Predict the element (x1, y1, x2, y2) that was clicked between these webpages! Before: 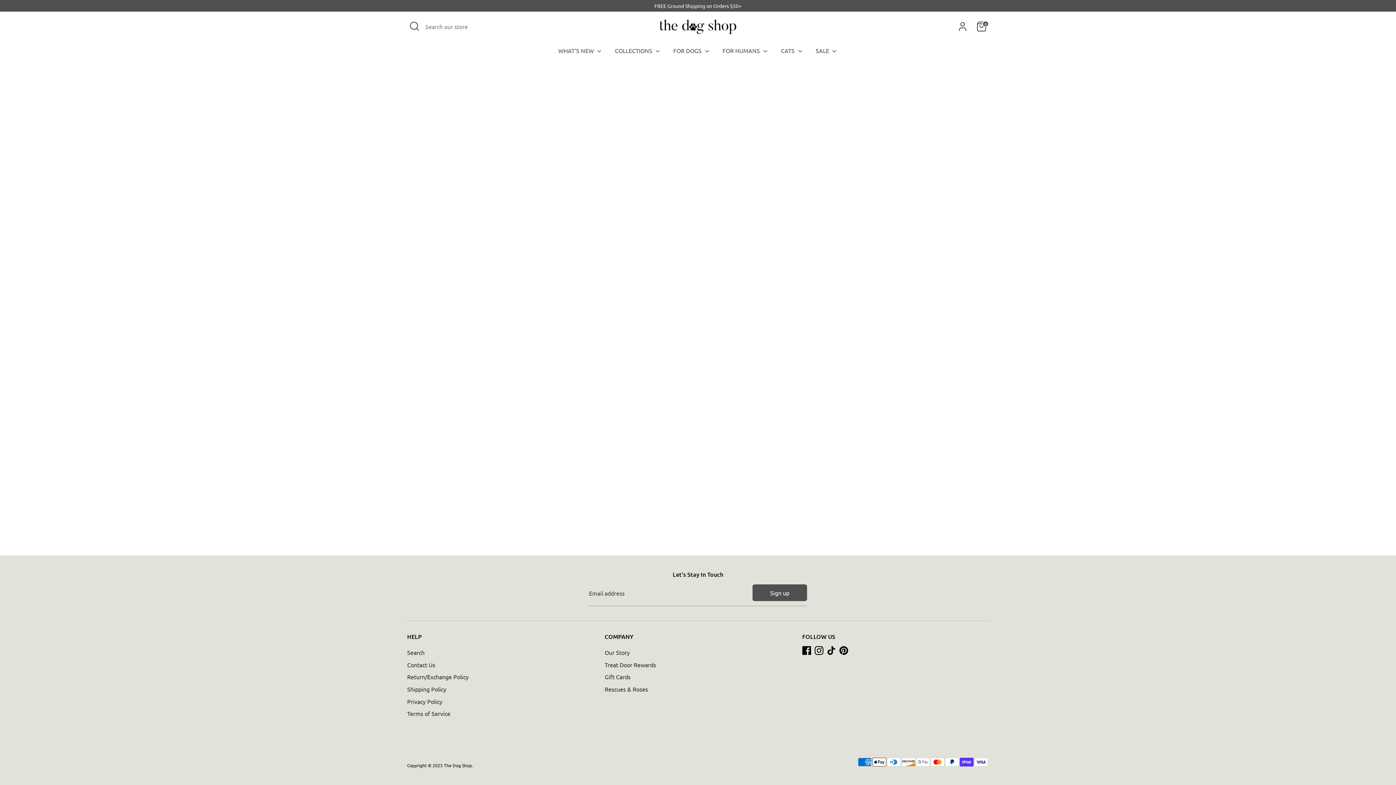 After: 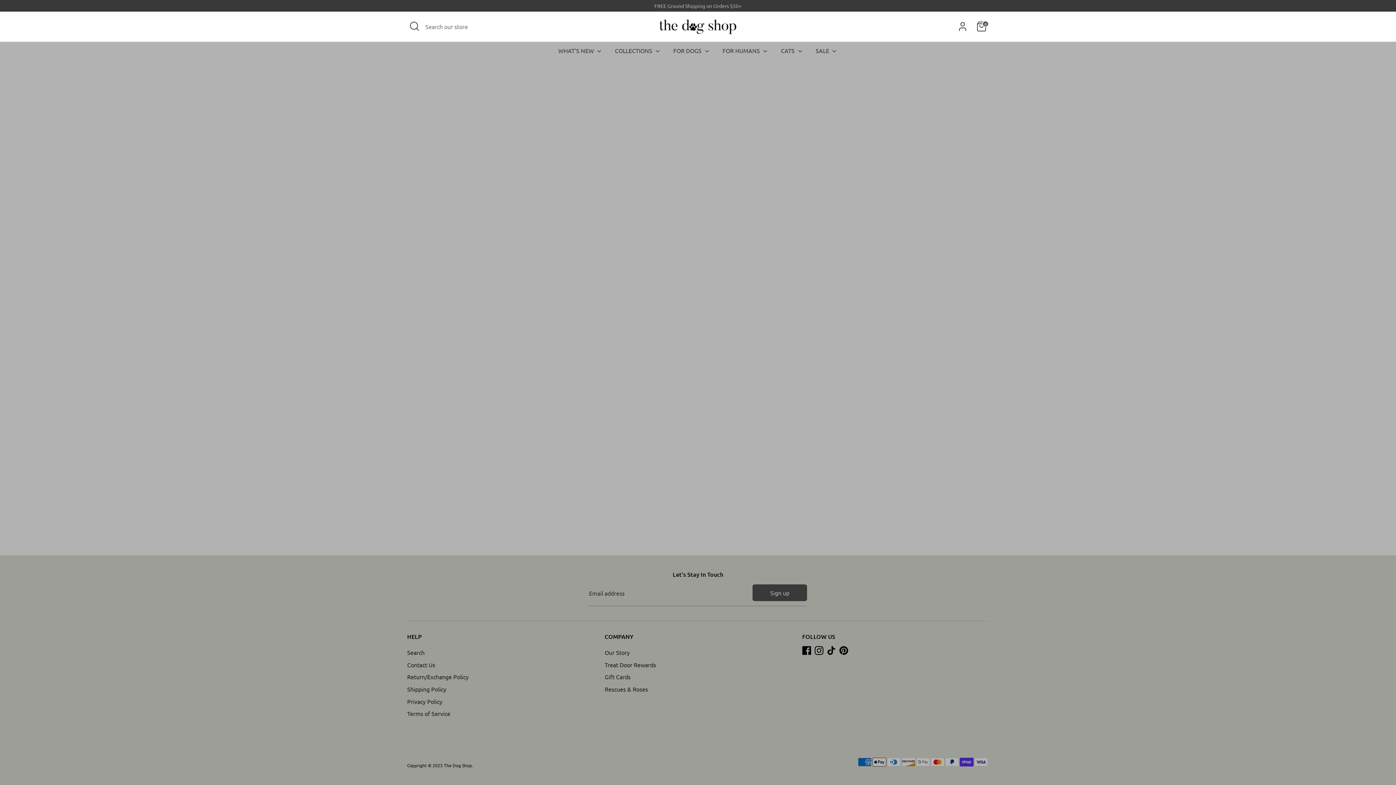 Action: label: Open Search bbox: (407, 19, 421, 33)